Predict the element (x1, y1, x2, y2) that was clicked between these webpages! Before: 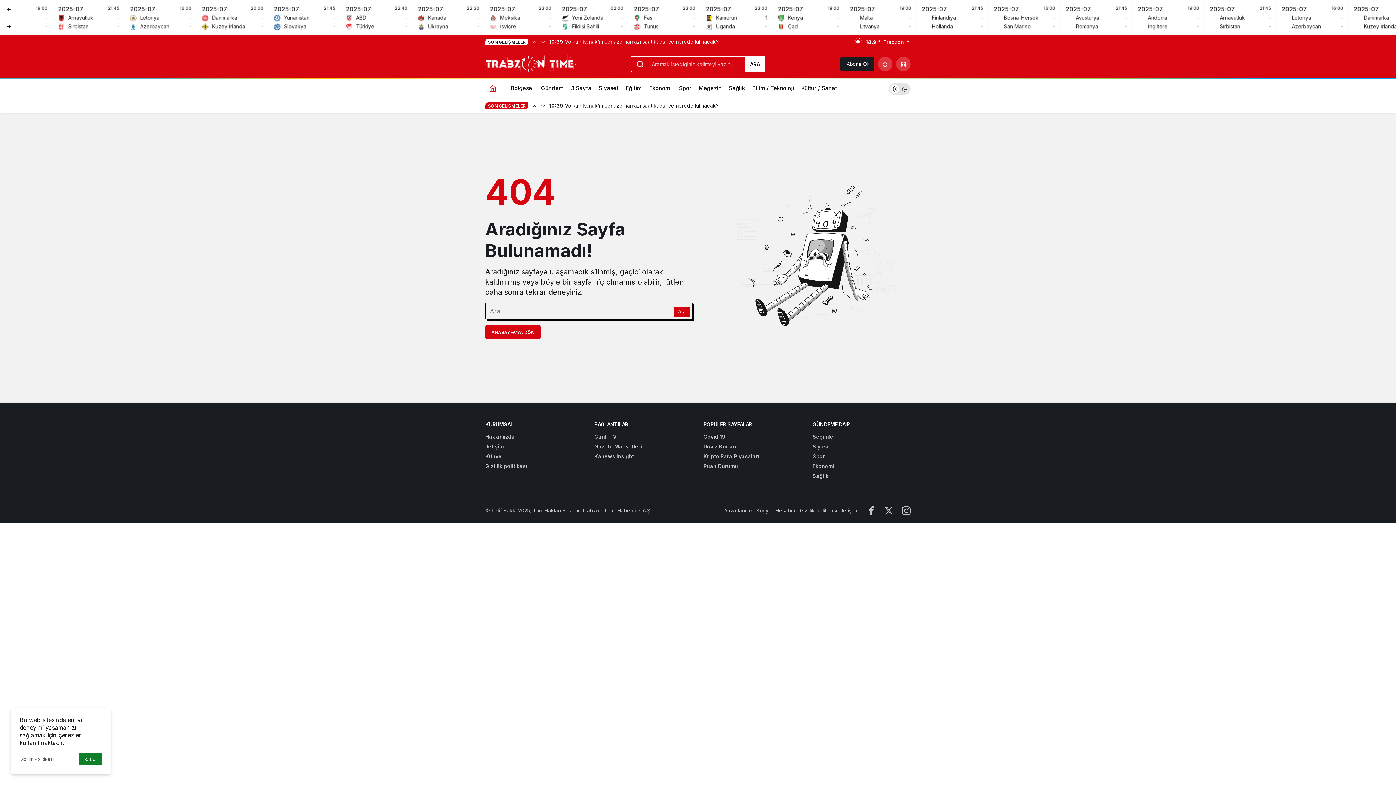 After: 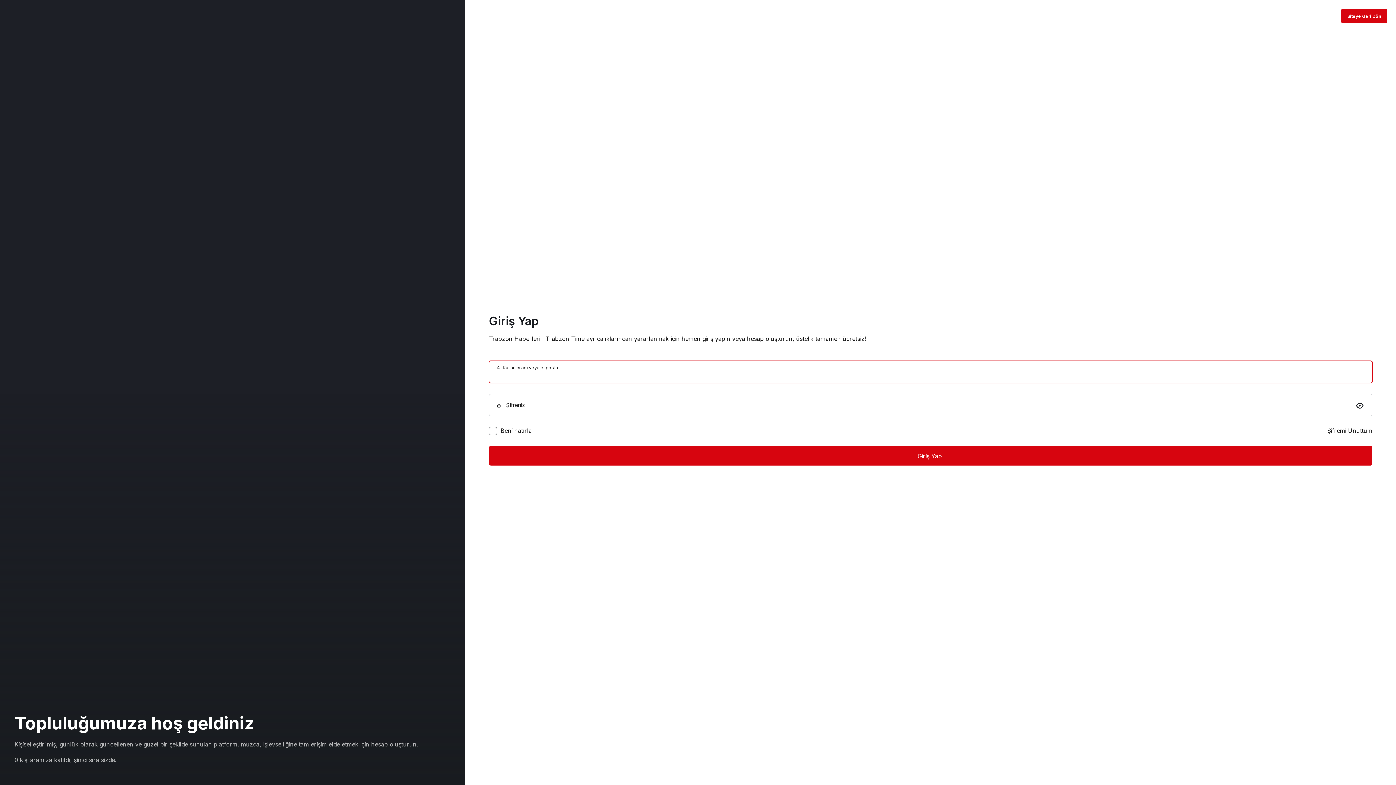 Action: label: Hesabım bbox: (775, 507, 796, 513)